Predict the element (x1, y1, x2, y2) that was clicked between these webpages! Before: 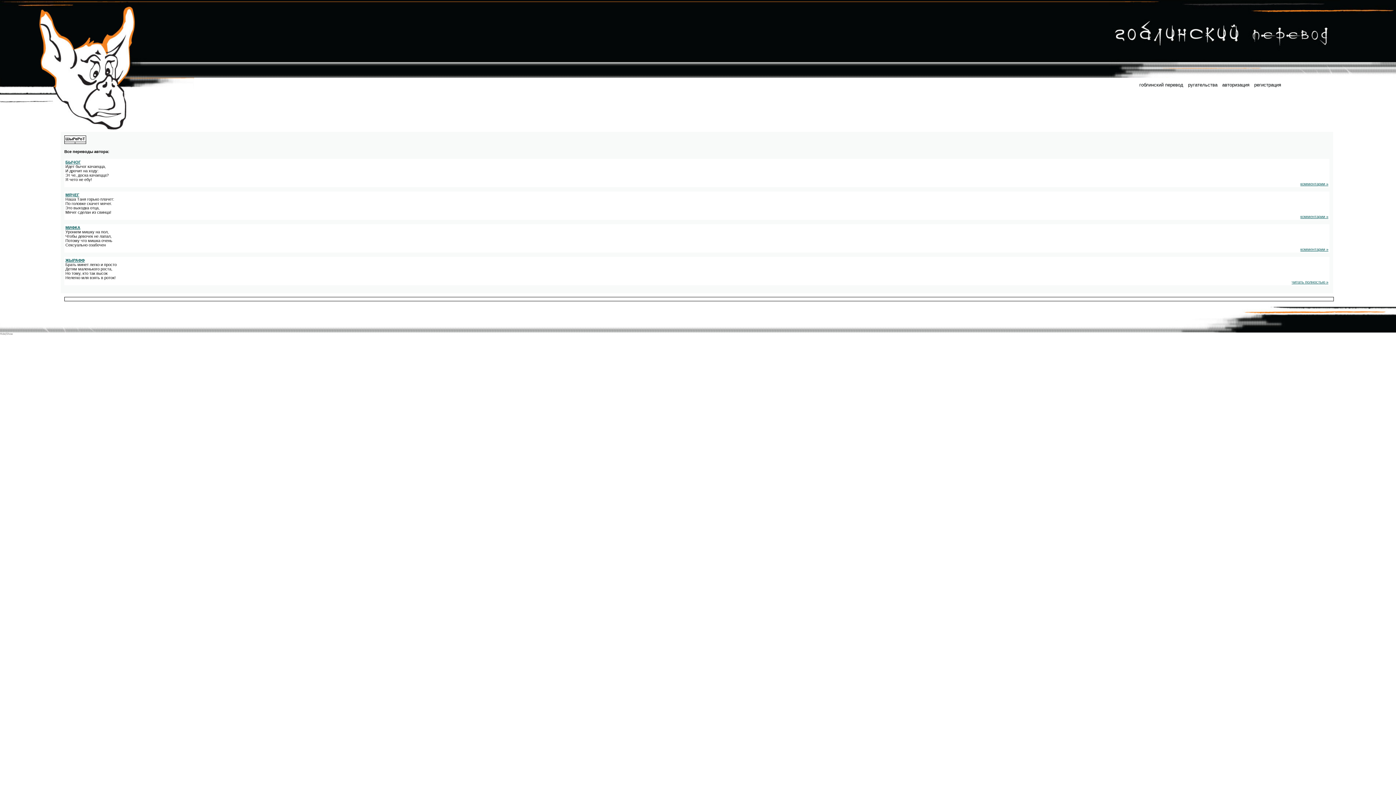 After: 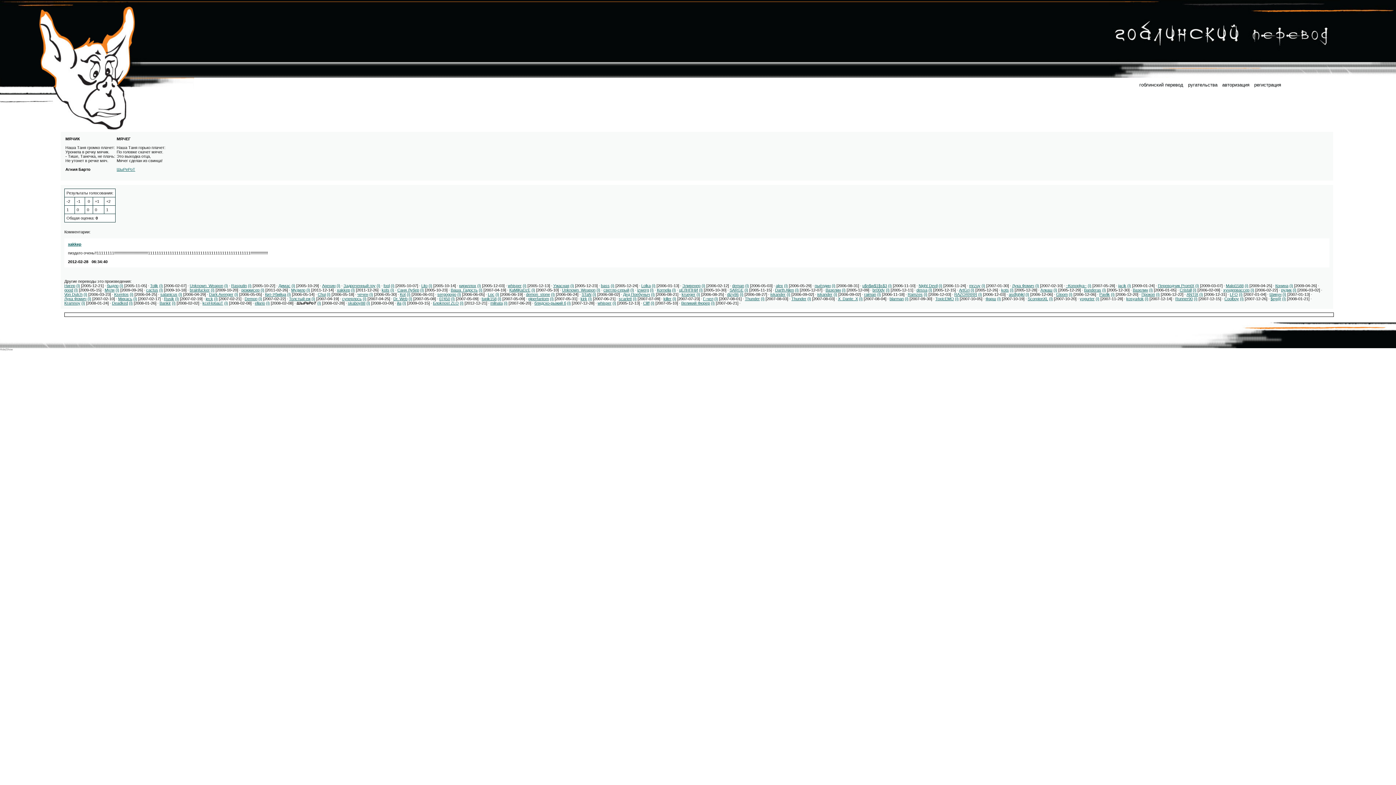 Action: label: МЯЧЕГ bbox: (65, 192, 79, 197)